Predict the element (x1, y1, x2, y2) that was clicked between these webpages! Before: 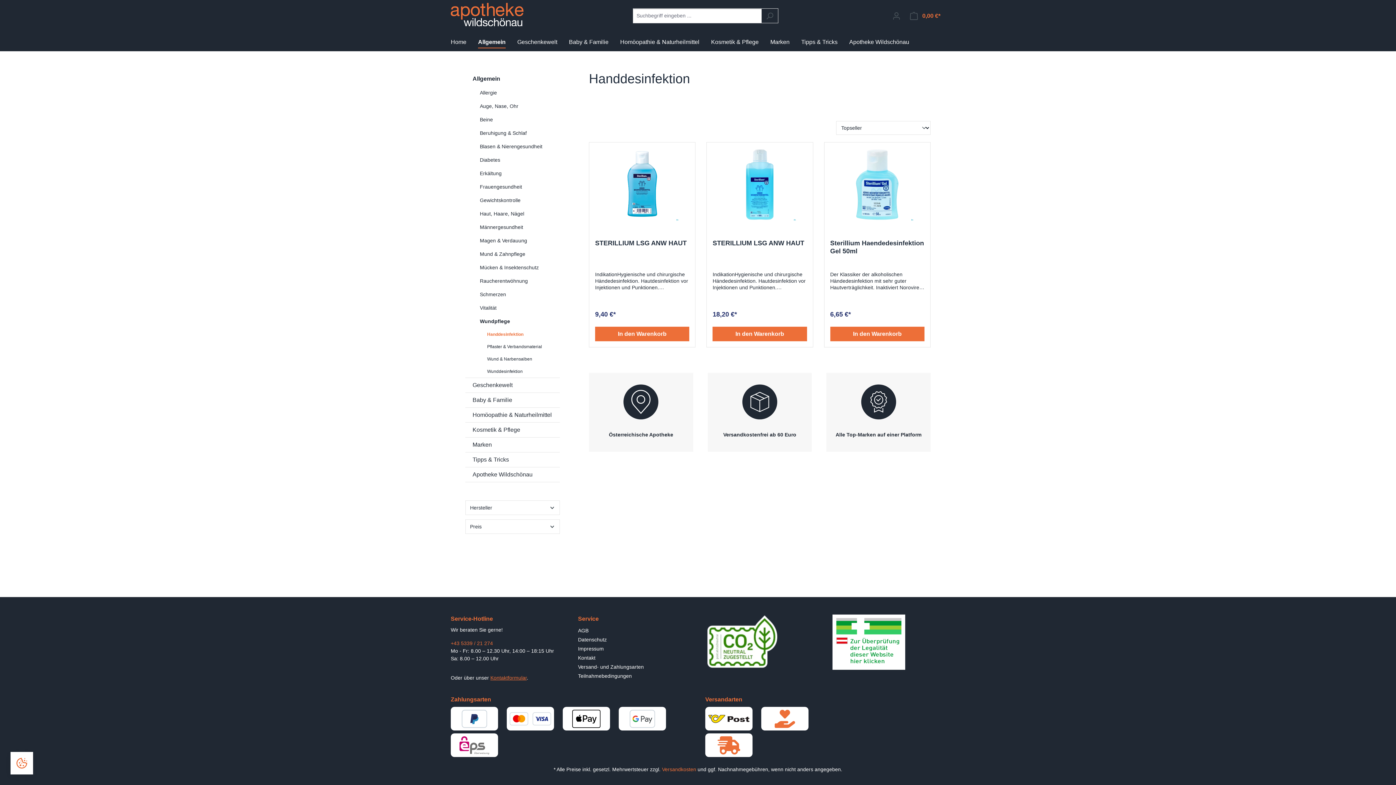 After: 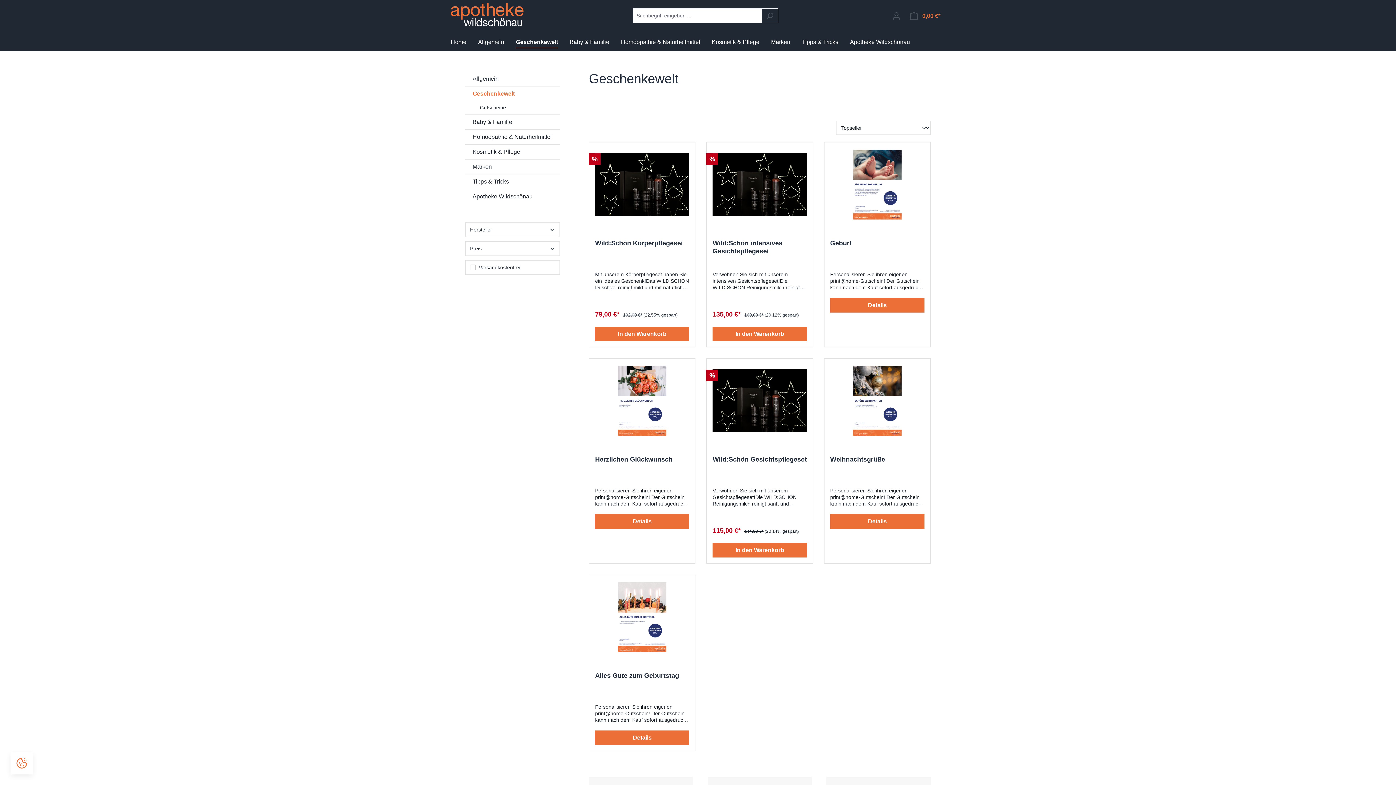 Action: label: Geschenkewelt bbox: (517, 34, 569, 51)